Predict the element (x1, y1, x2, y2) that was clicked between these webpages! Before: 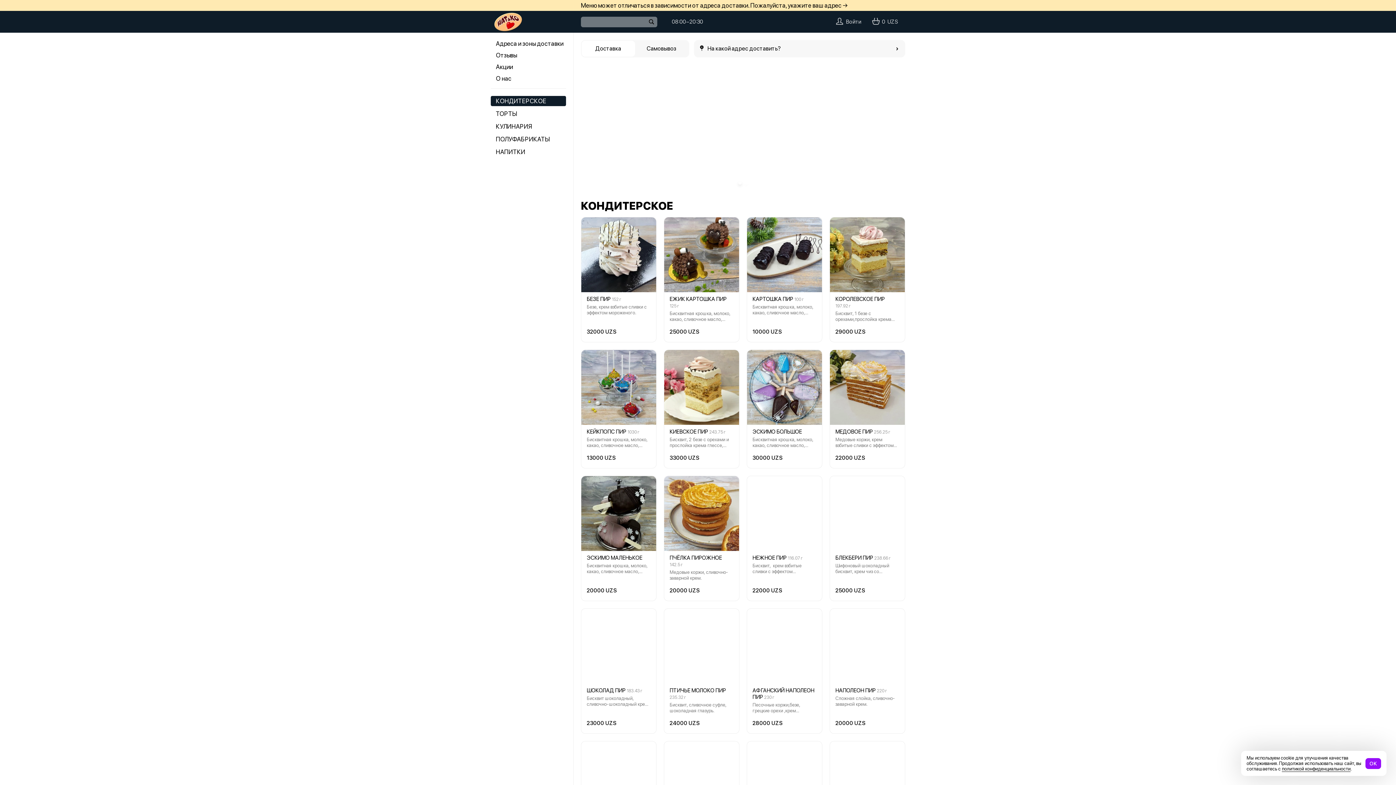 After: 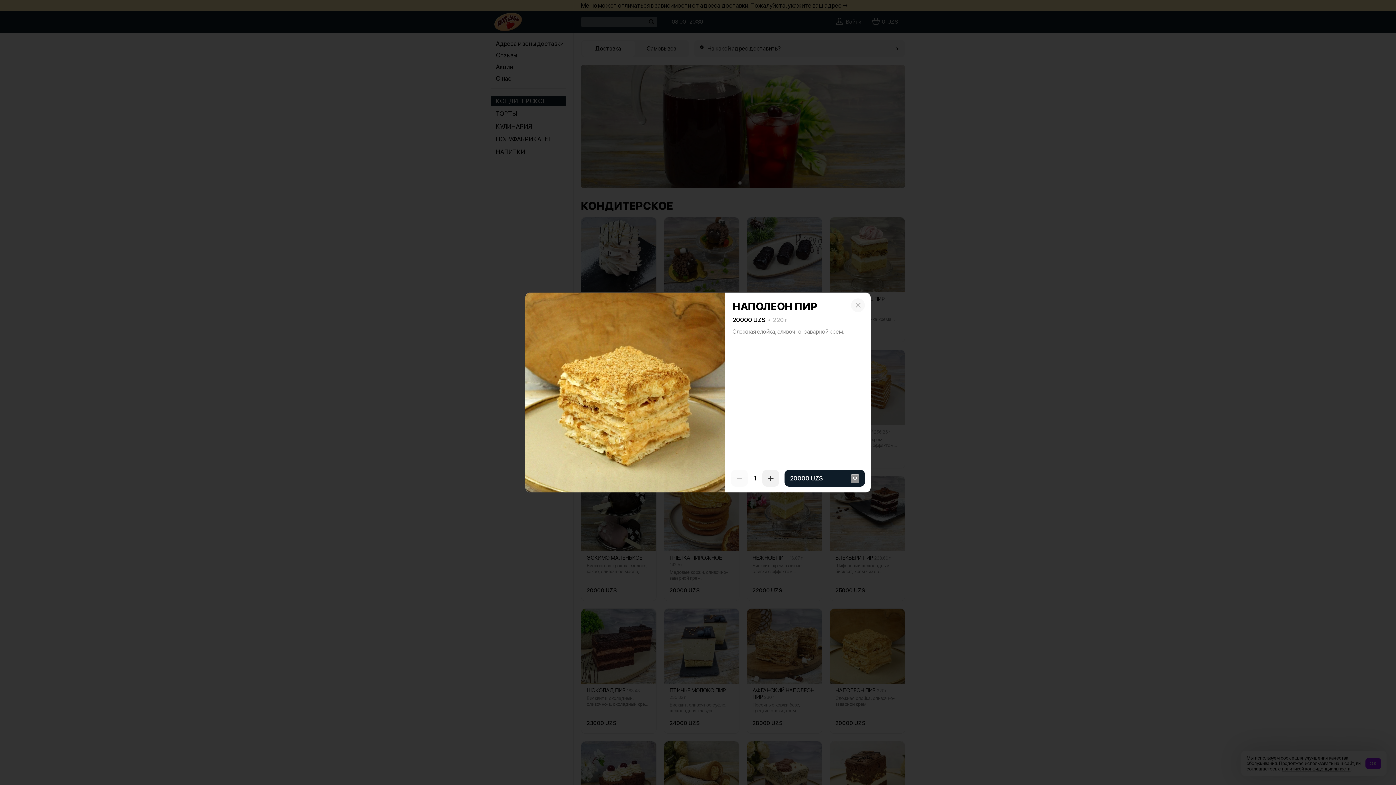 Action: bbox: (835, 688, 878, 693) label: НАПОЛЕОН ПИР